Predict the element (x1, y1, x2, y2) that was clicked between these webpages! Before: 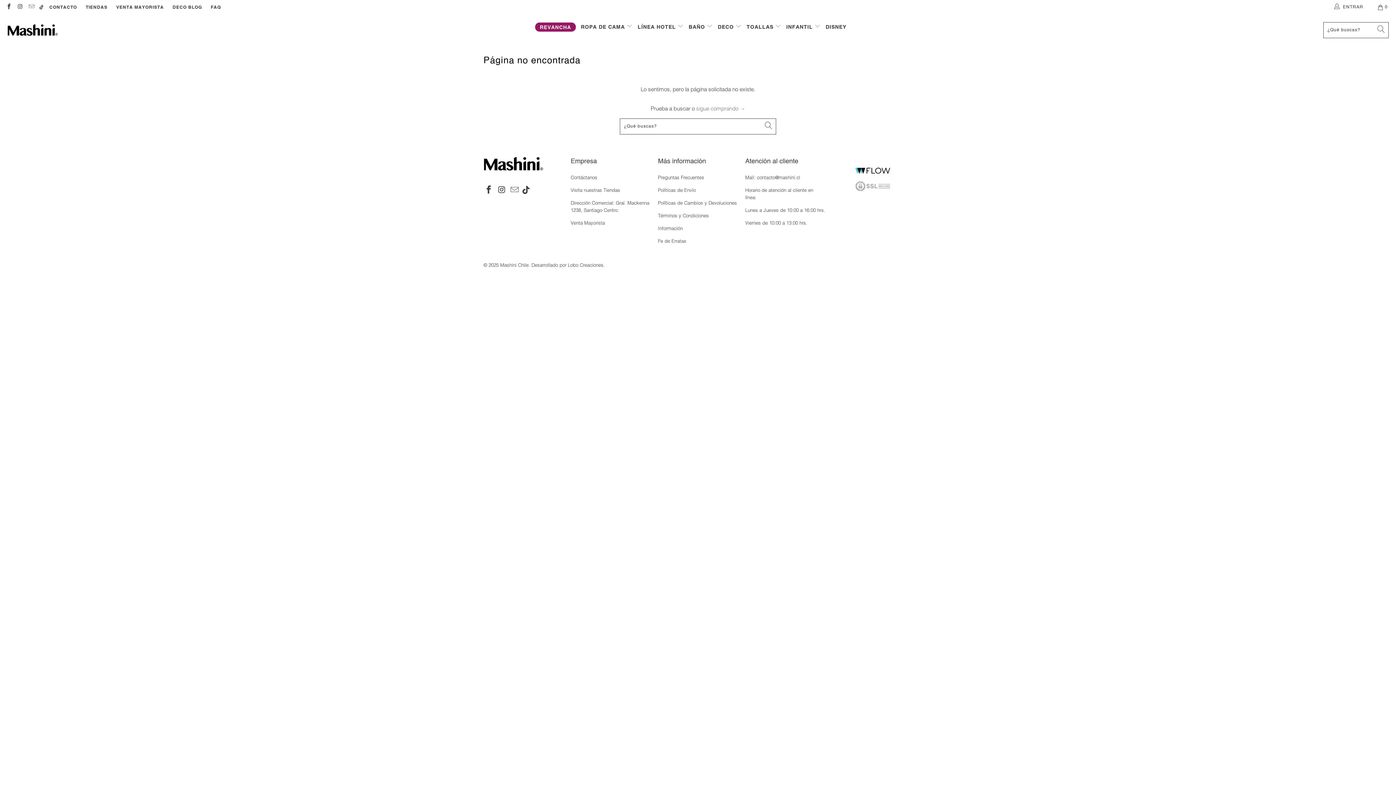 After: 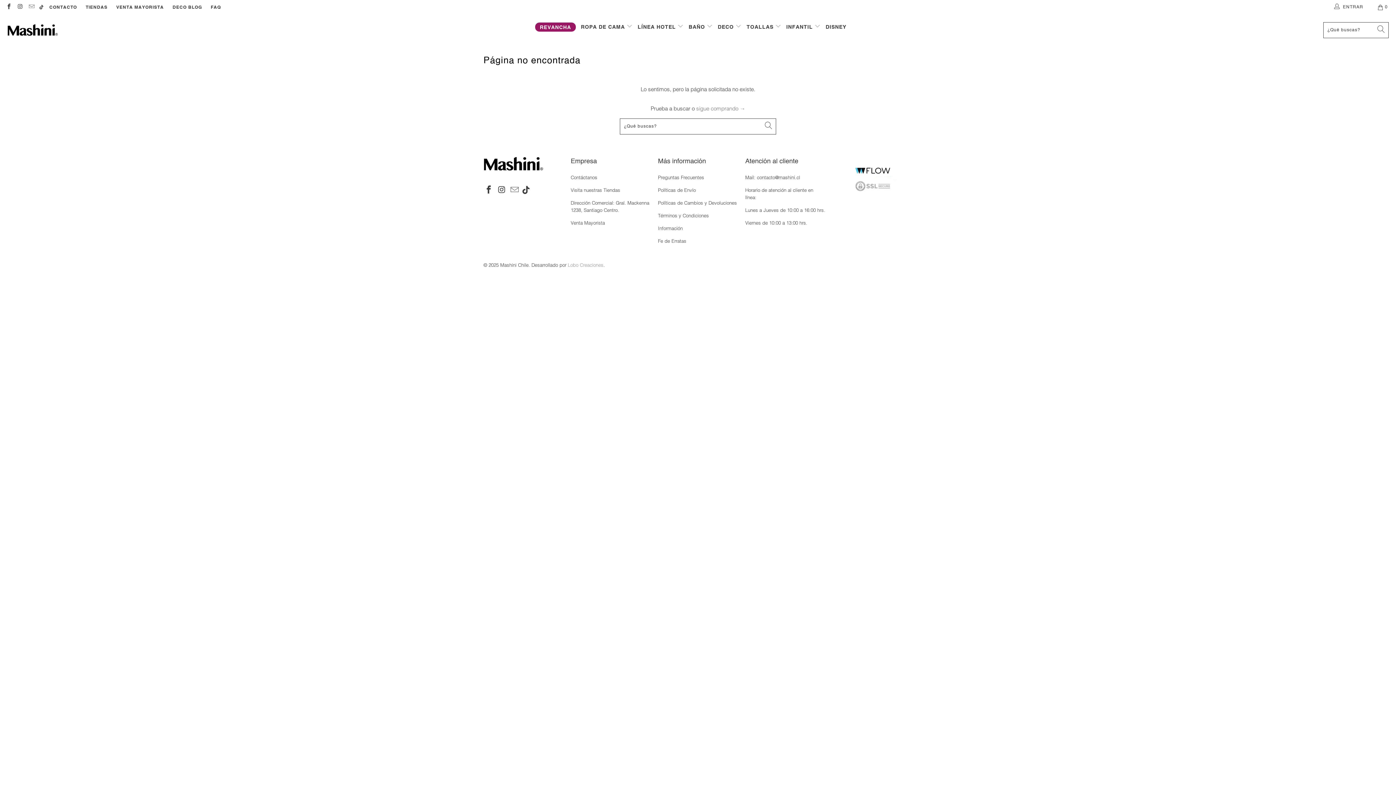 Action: label: Lobo Creaciones bbox: (568, 262, 603, 267)